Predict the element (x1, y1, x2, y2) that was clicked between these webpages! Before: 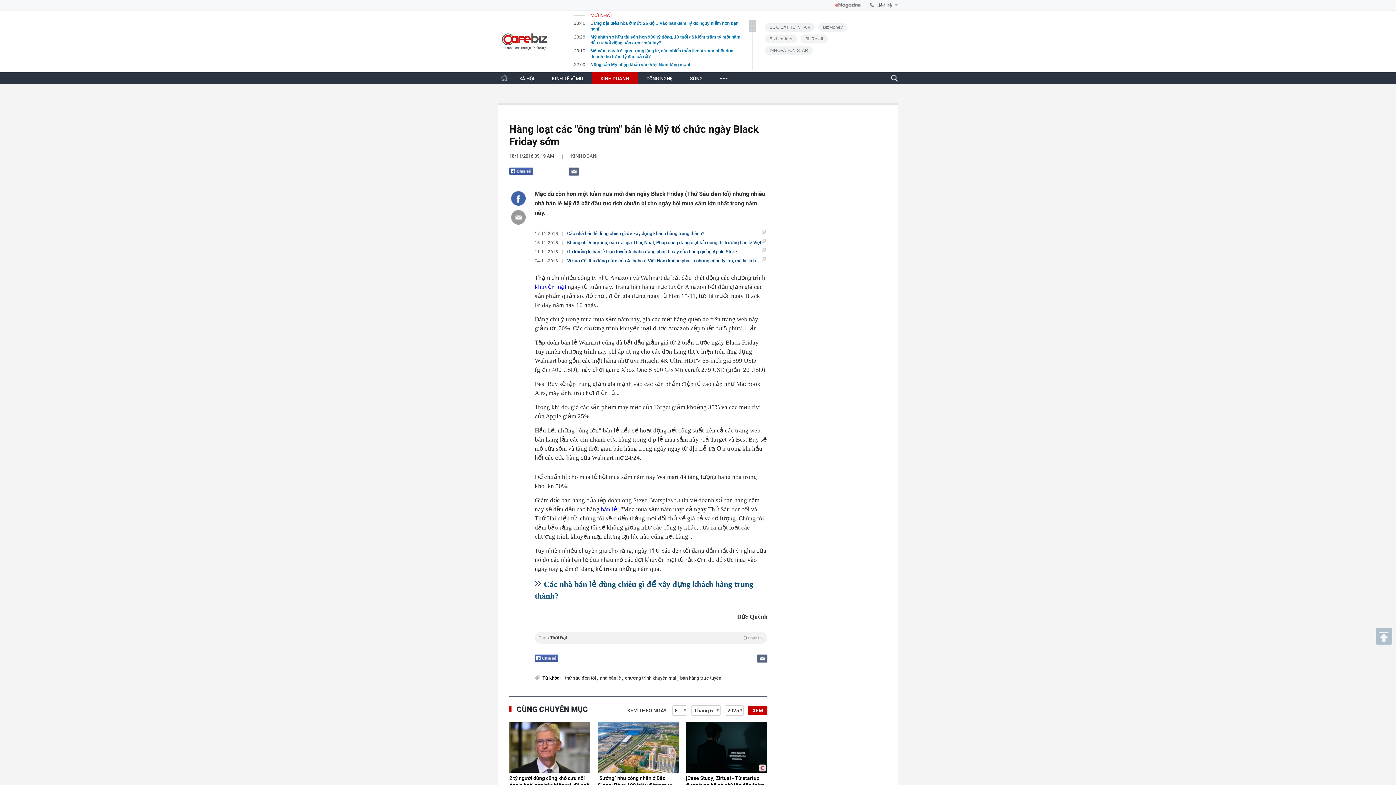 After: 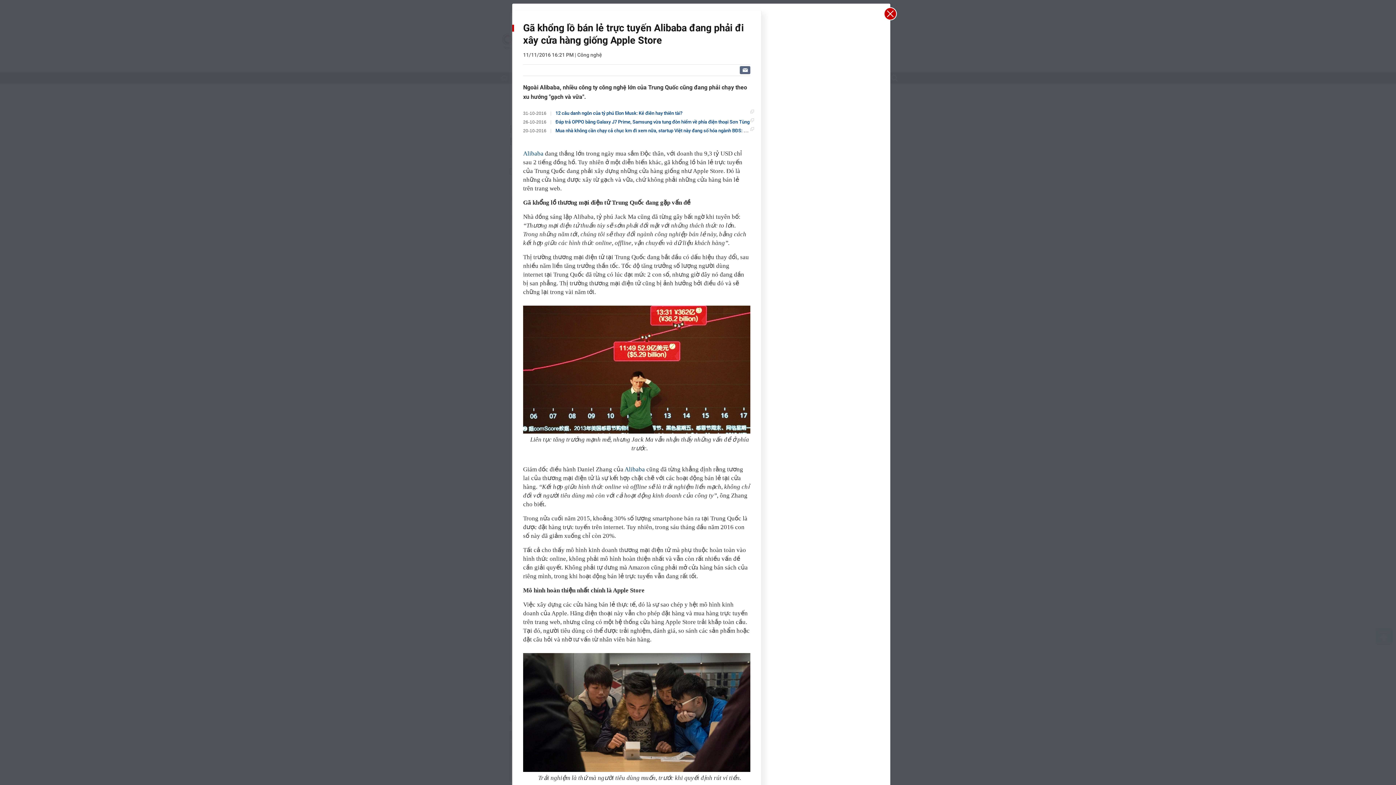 Action: bbox: (567, 249, 737, 254) label: Gã khổng lồ bán lẻ trực tuyến Alibaba đang phải đi xây cửa hàng giống Apple Store